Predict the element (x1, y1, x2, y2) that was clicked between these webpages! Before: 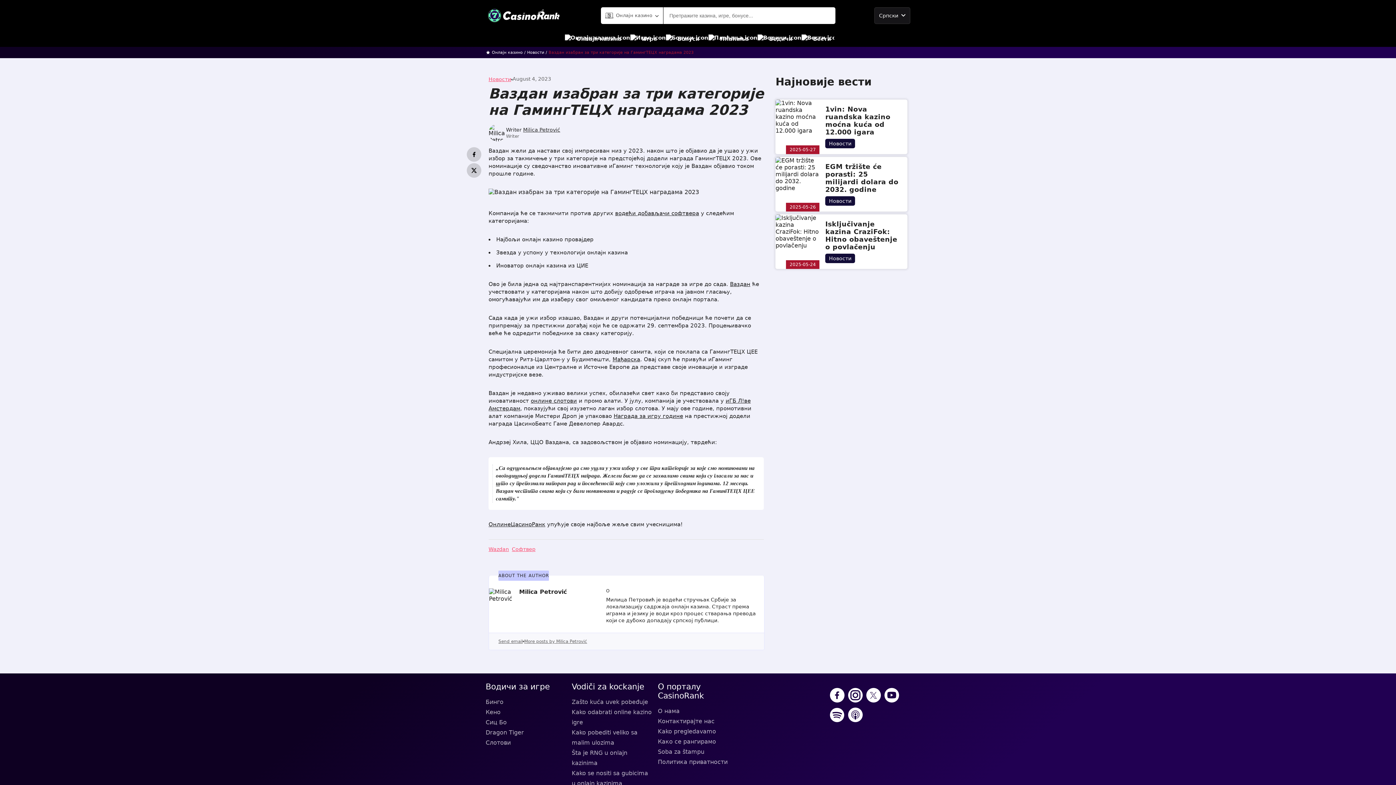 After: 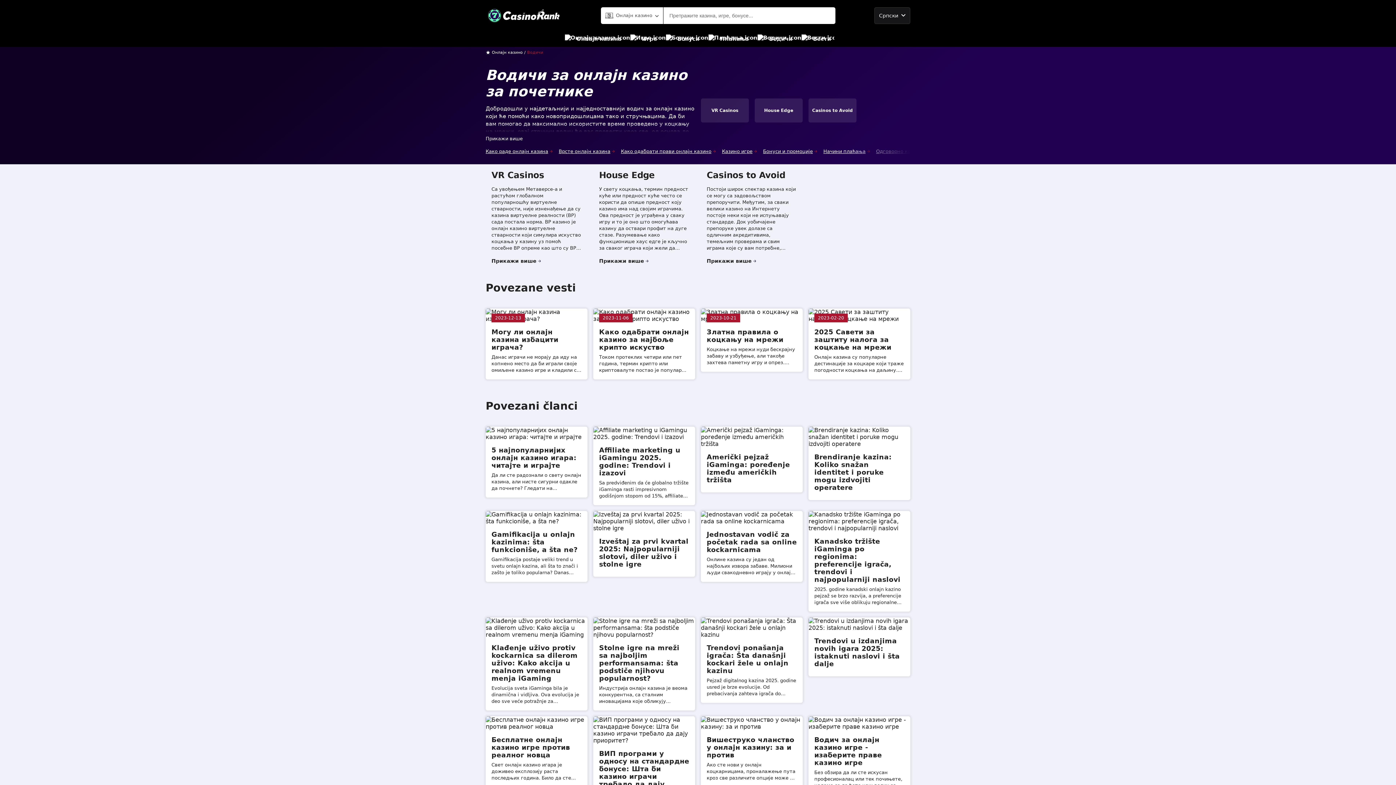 Action: label: Водичи bbox: (757, 30, 792, 46)